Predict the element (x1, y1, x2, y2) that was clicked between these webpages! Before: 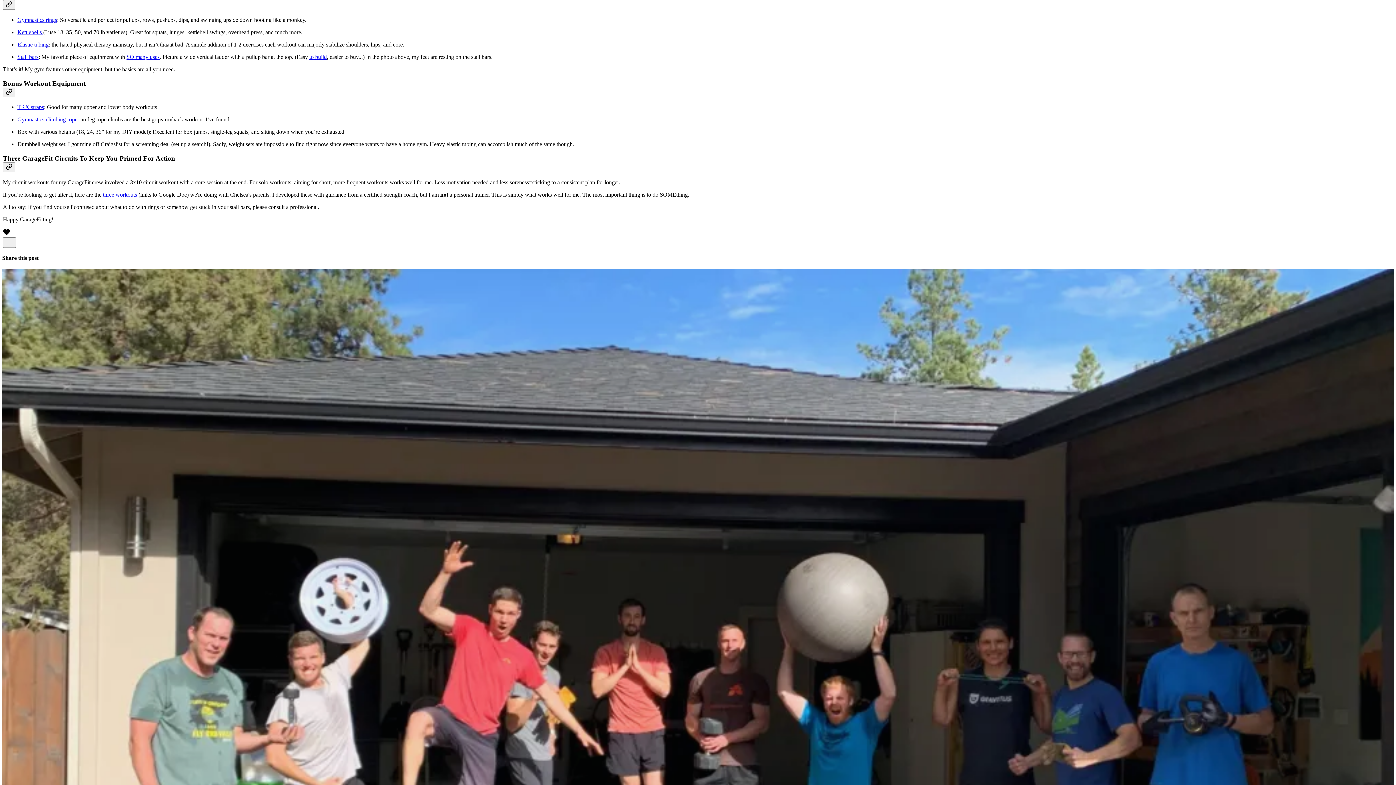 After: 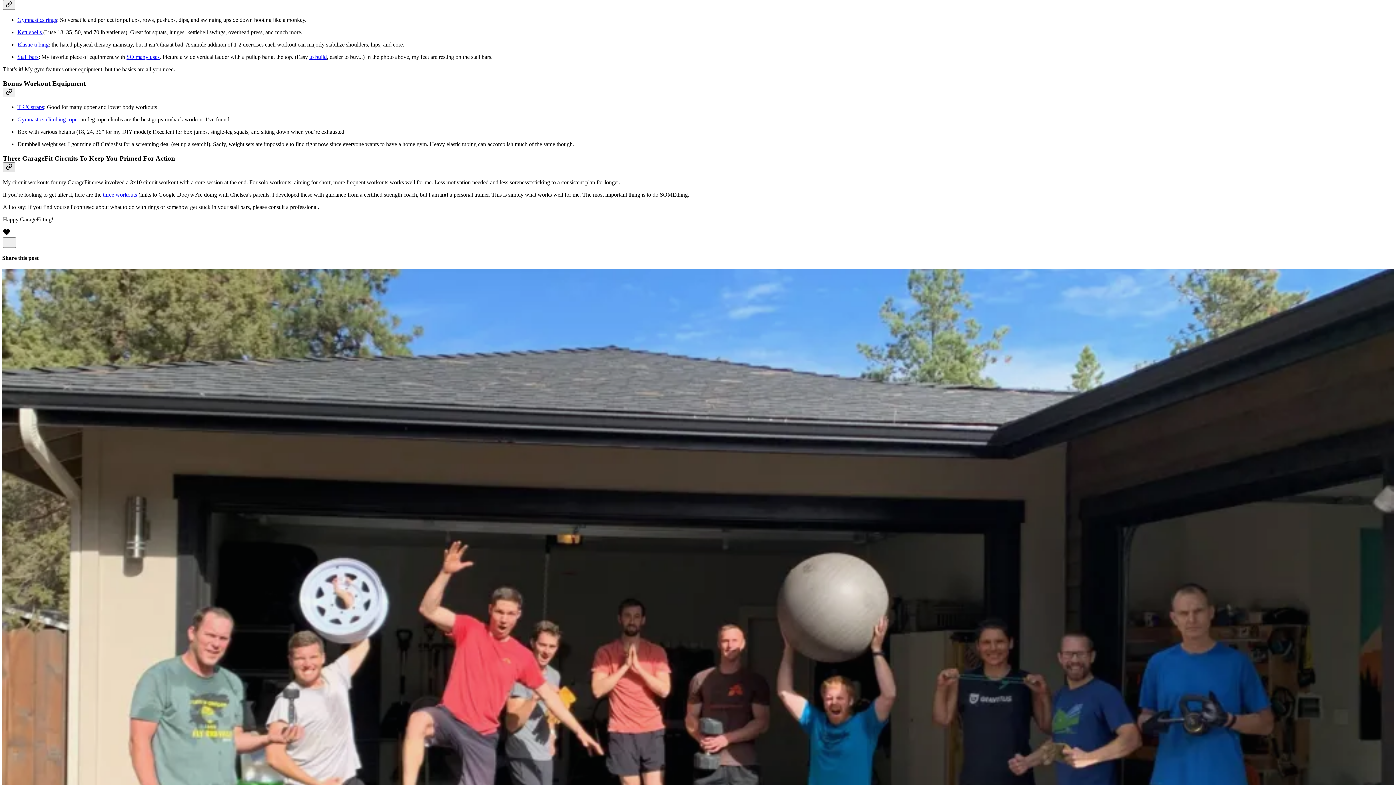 Action: bbox: (2, 162, 15, 172) label: Link